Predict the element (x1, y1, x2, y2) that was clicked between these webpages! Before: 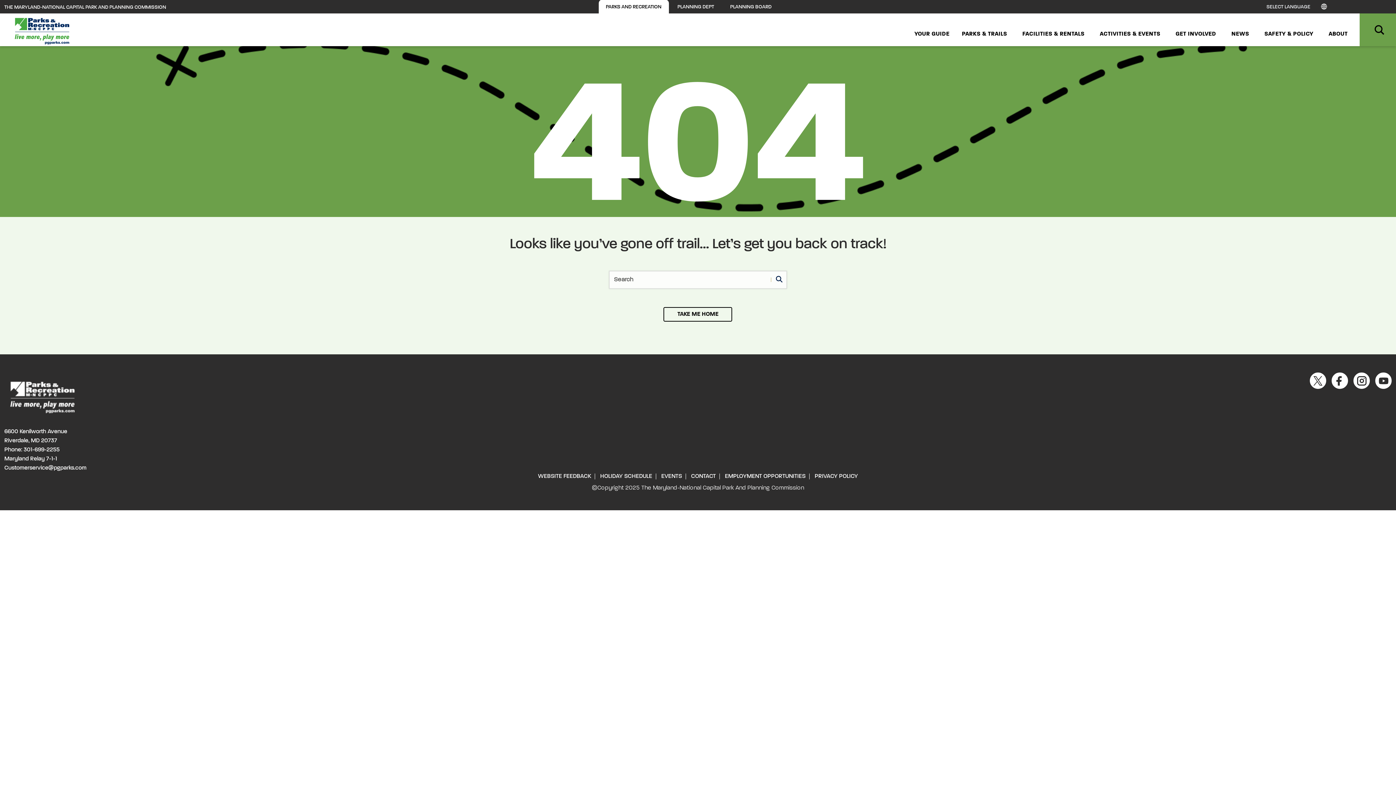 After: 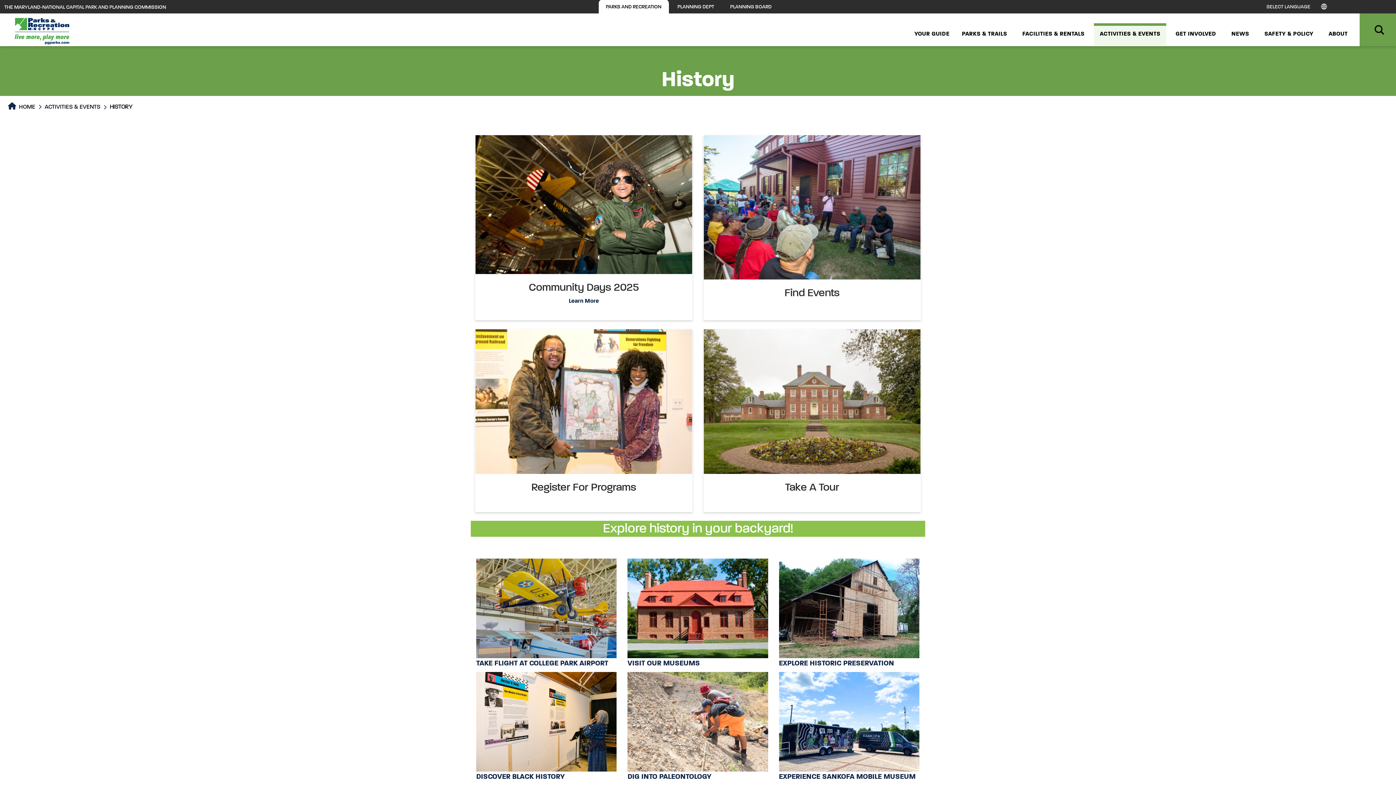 Action: bbox: (663, 307, 732, 321) label: TAKE ME HOME